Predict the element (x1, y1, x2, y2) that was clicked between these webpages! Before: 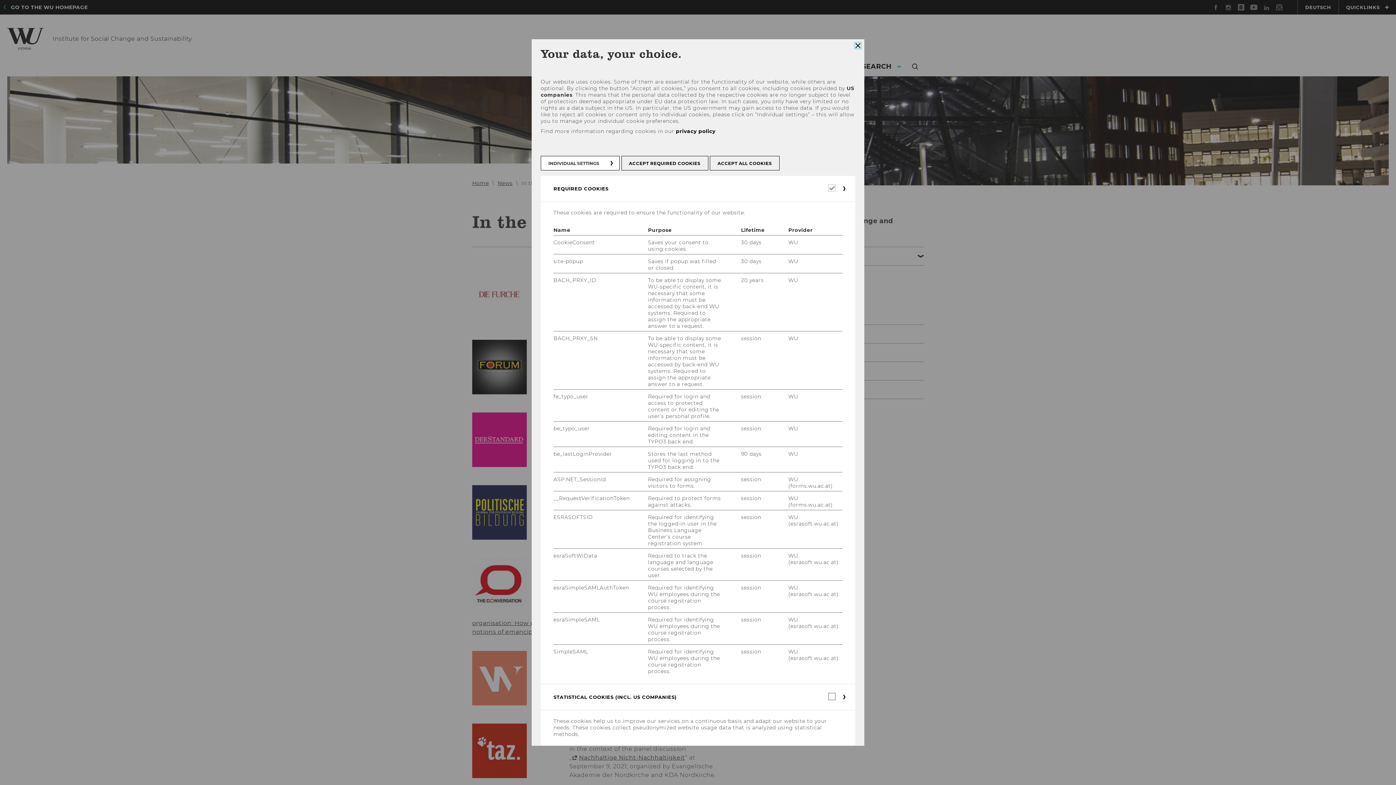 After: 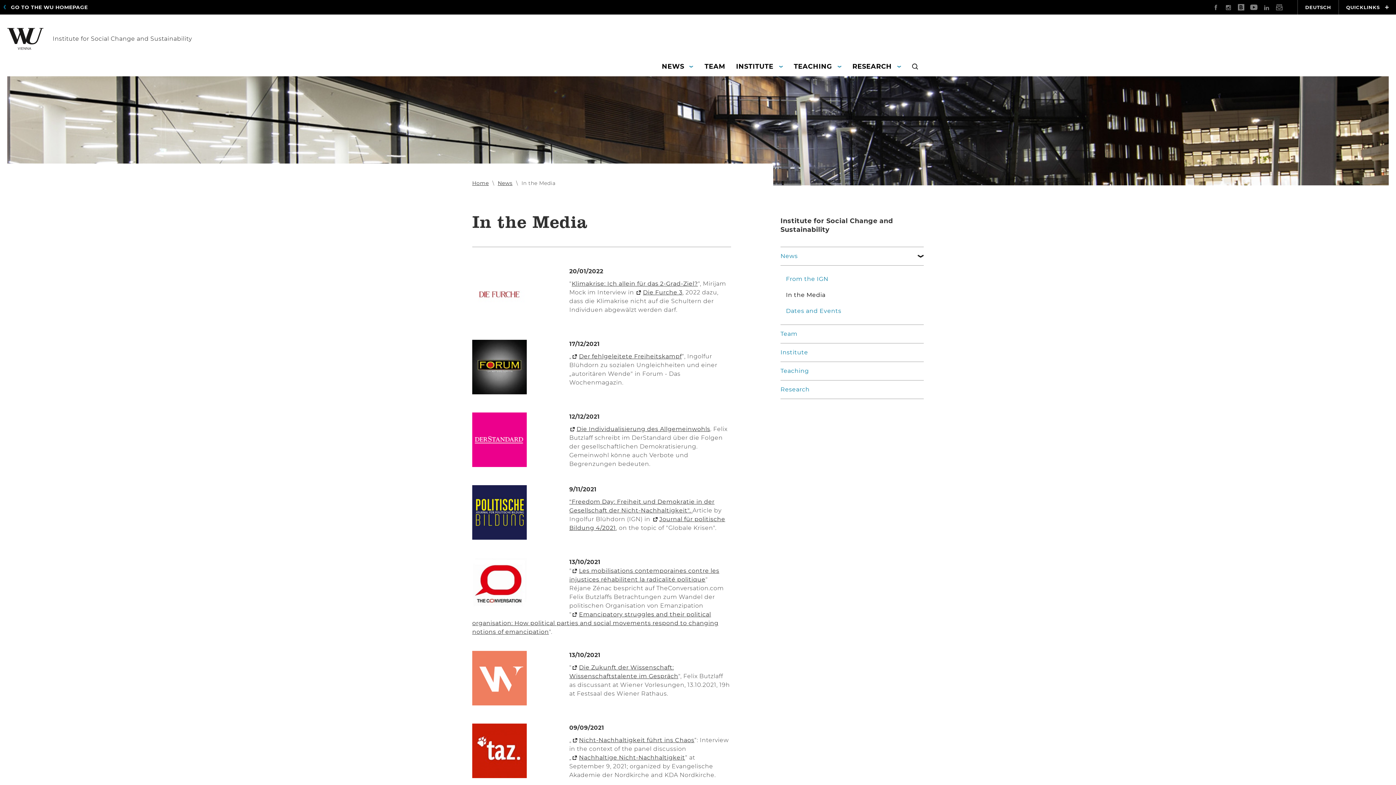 Action: bbox: (621, 156, 708, 170) label: ACCEPT REQUIRED COOKIES